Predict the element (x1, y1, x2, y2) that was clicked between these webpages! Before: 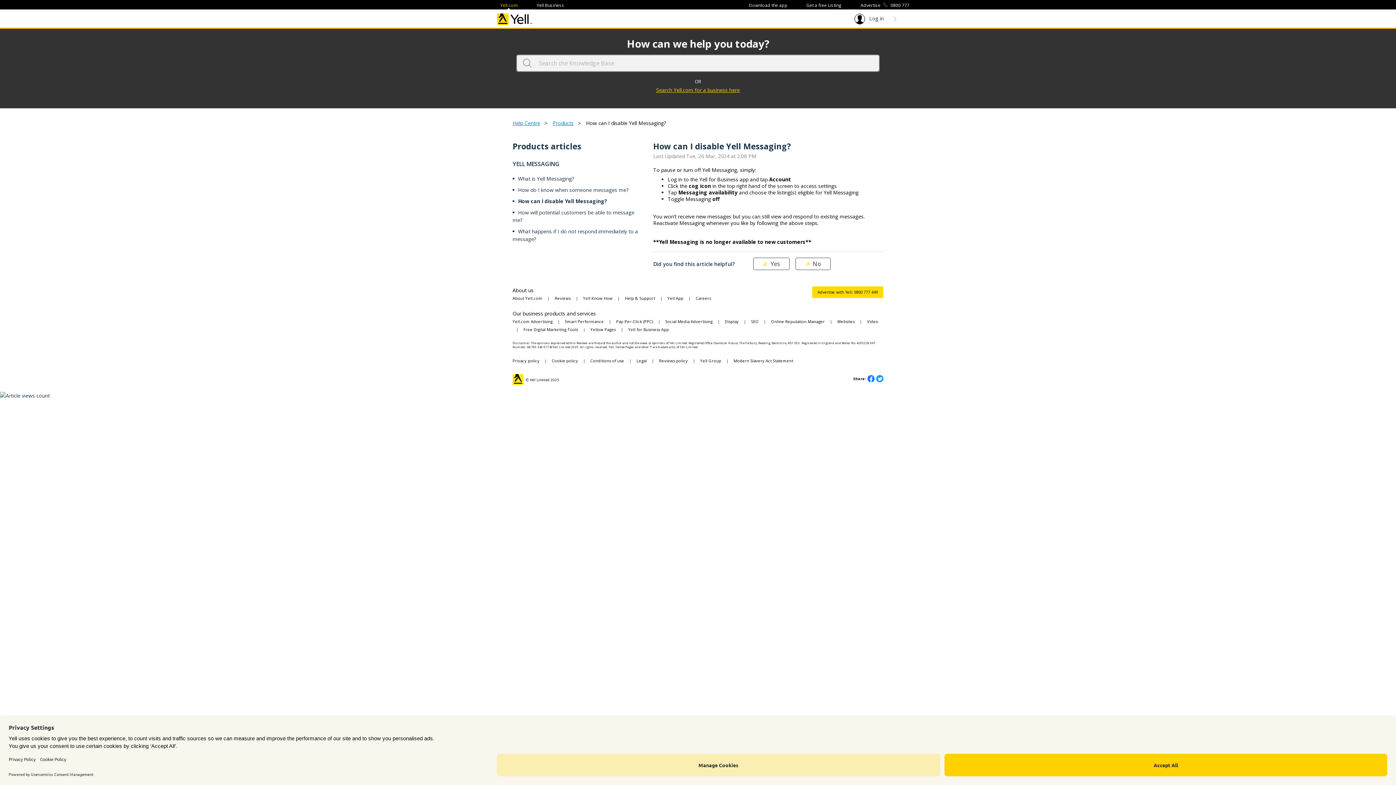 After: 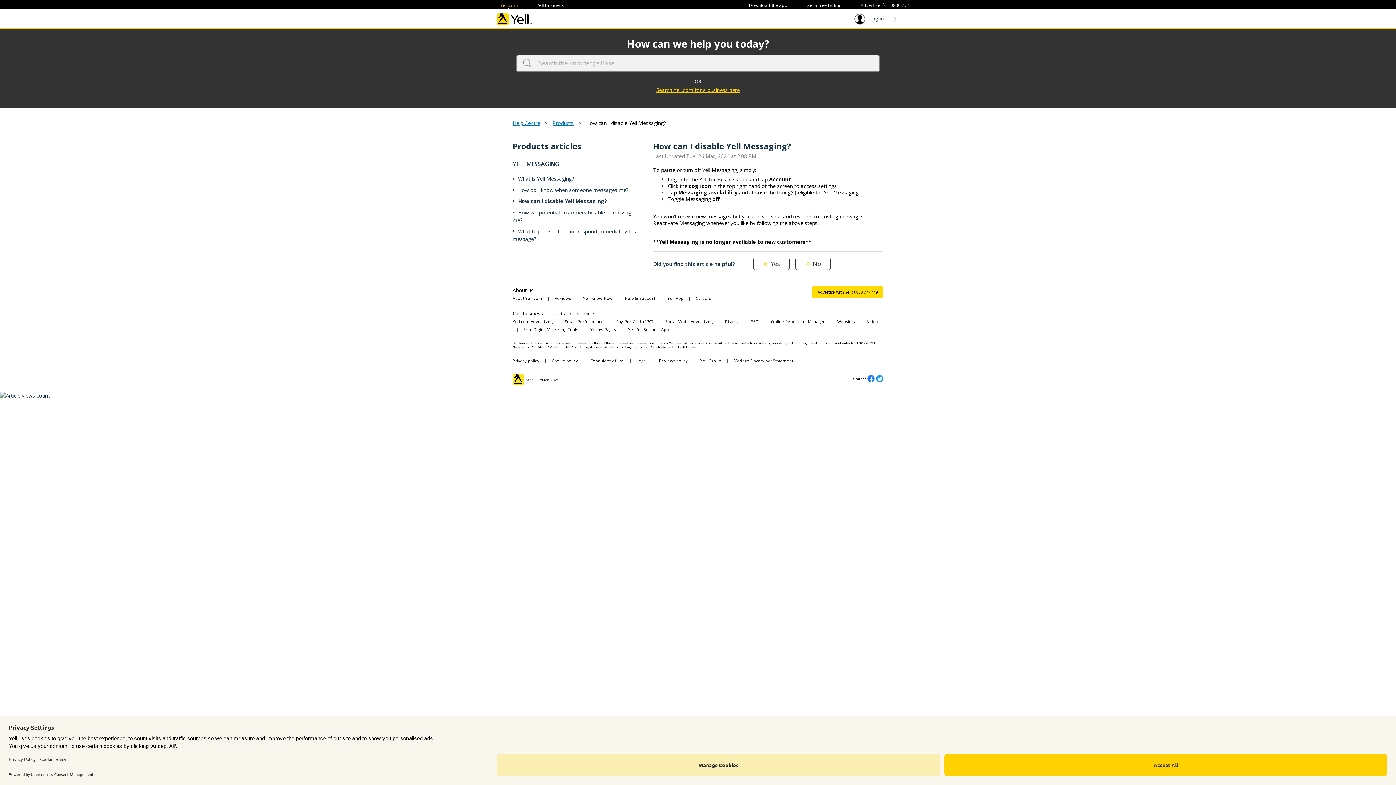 Action: label: How can I disable Yell Messaging? bbox: (518, 197, 607, 204)